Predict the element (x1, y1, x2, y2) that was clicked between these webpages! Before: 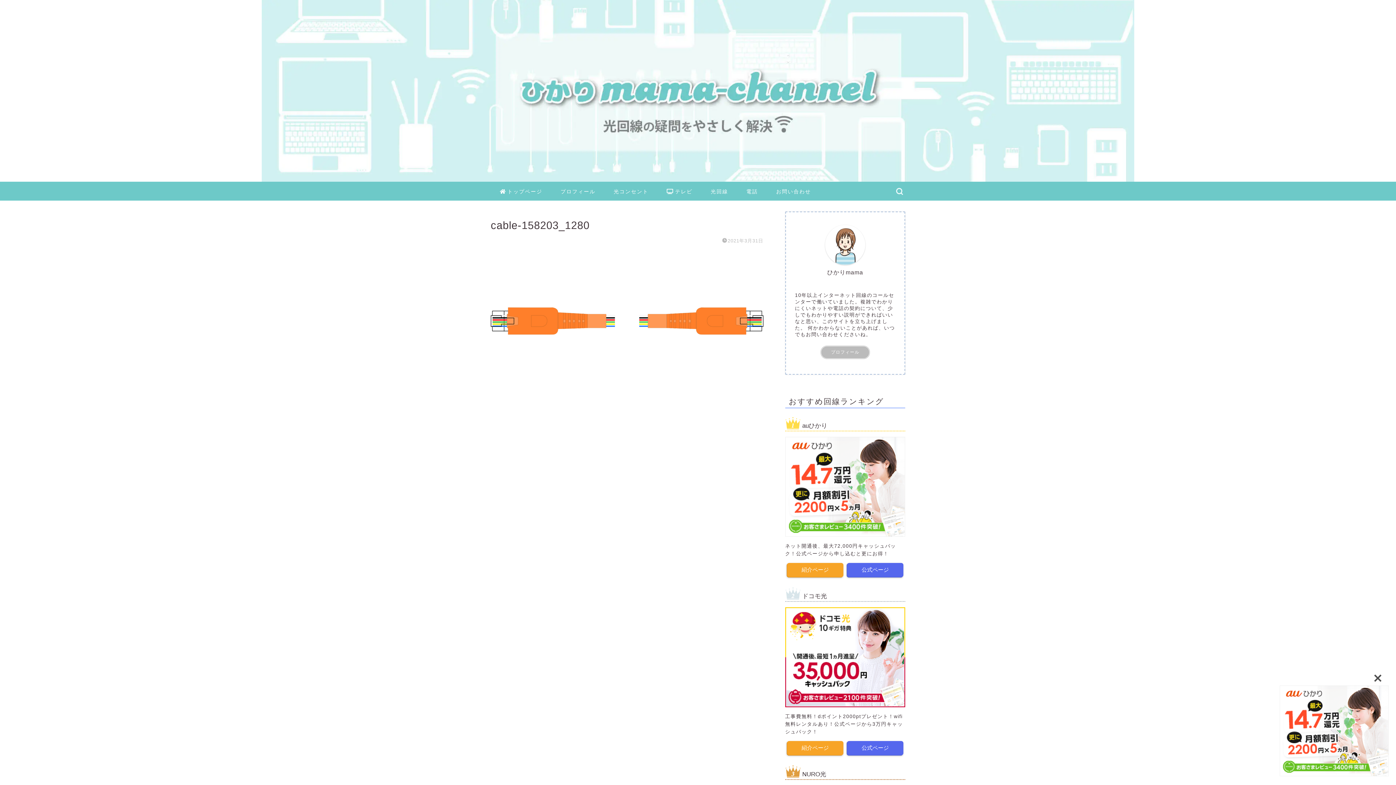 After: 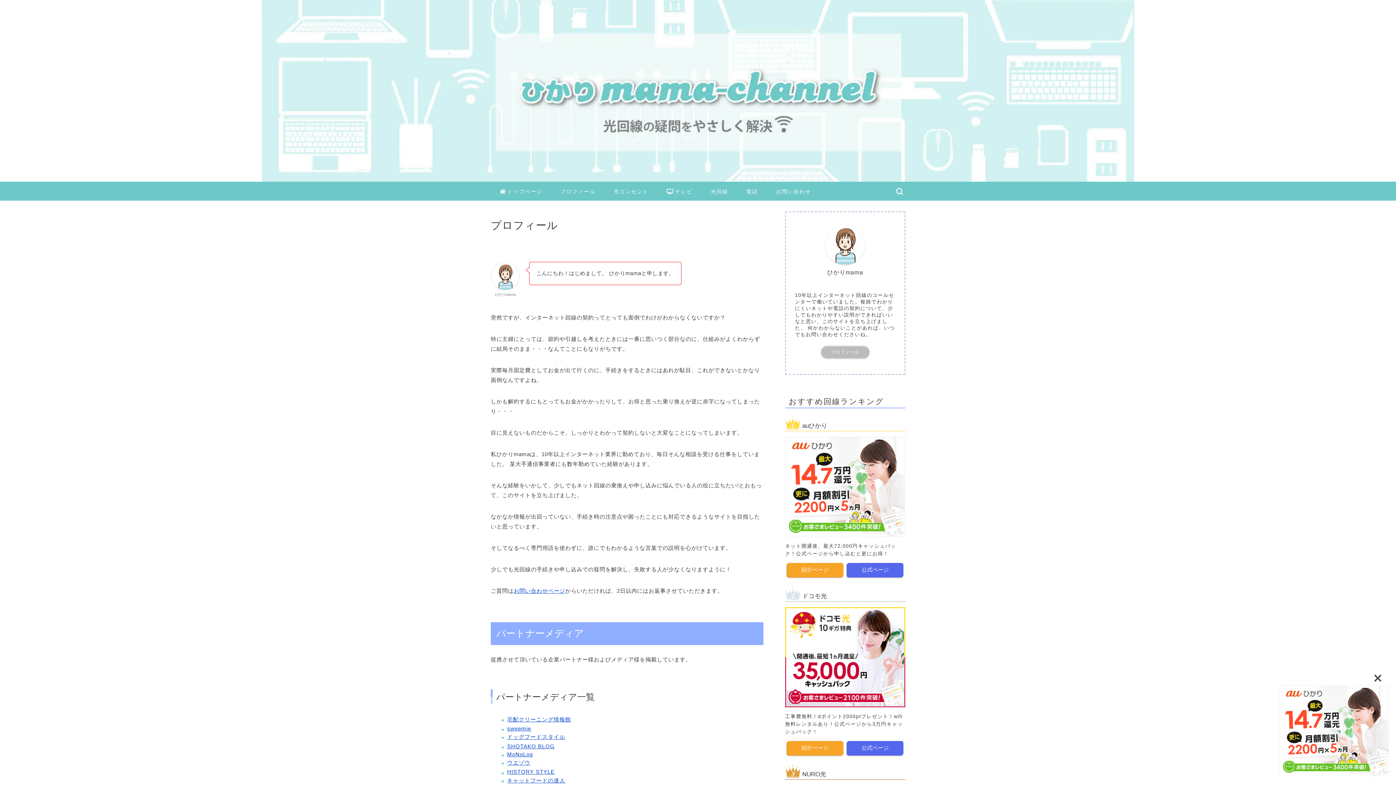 Action: bbox: (825, 225, 865, 265)